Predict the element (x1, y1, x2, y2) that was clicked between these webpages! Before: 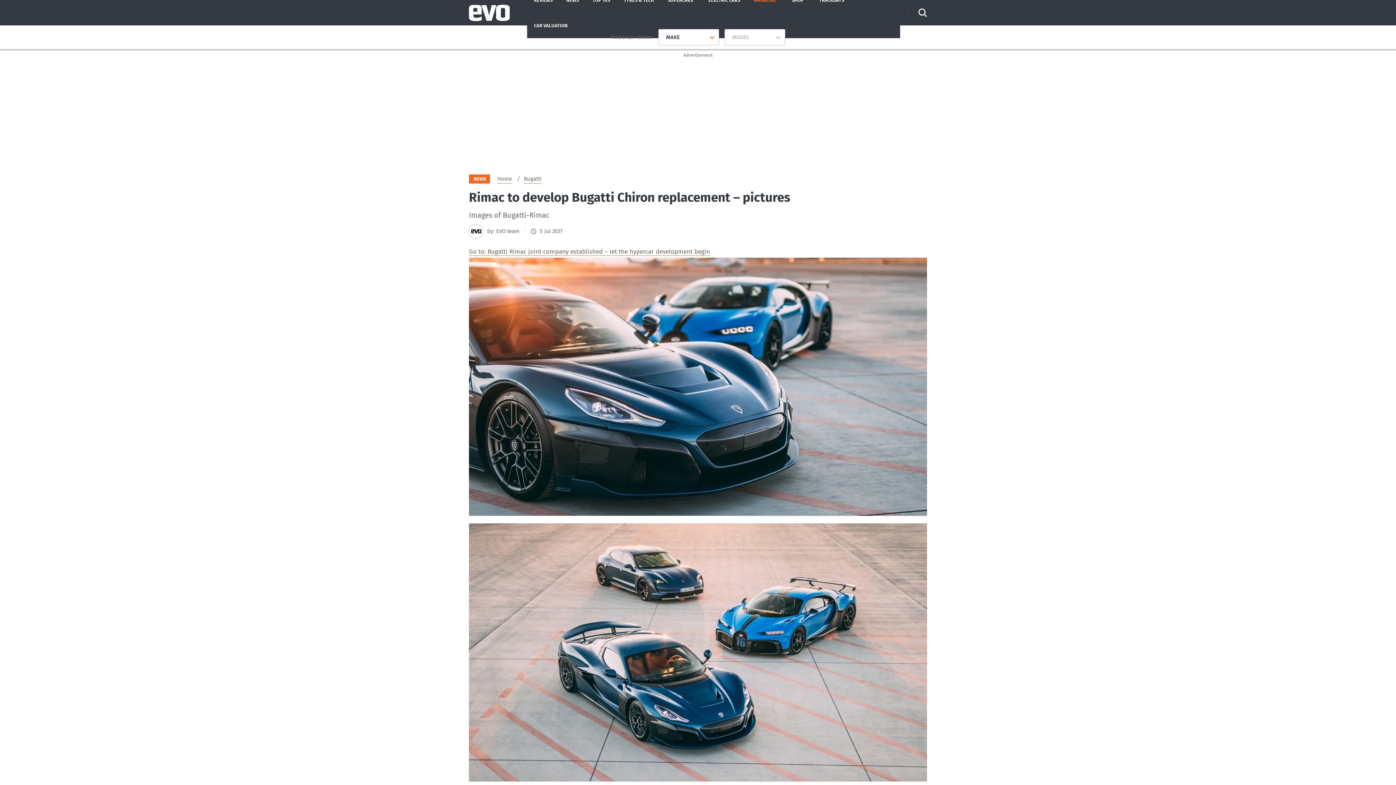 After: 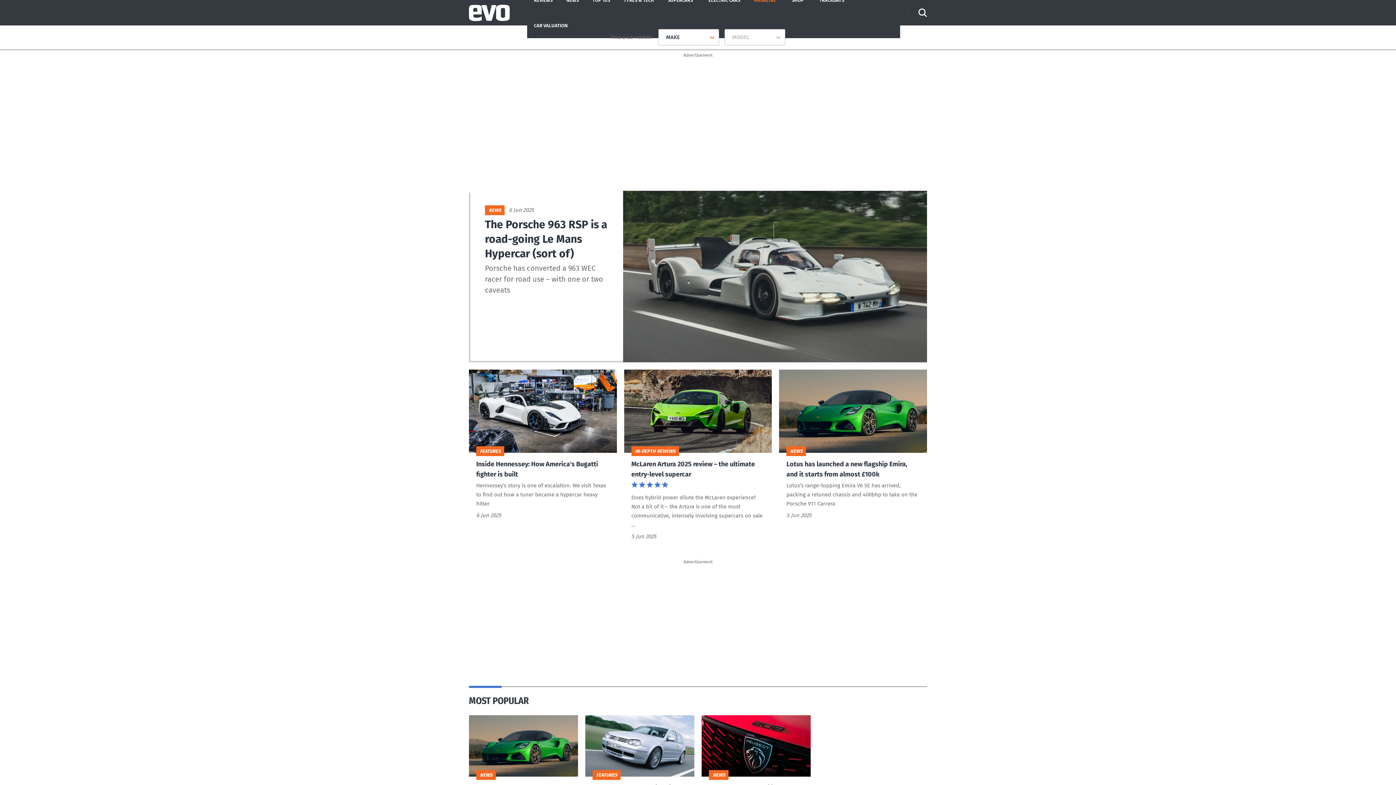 Action: label: Home bbox: (497, 174, 512, 183)